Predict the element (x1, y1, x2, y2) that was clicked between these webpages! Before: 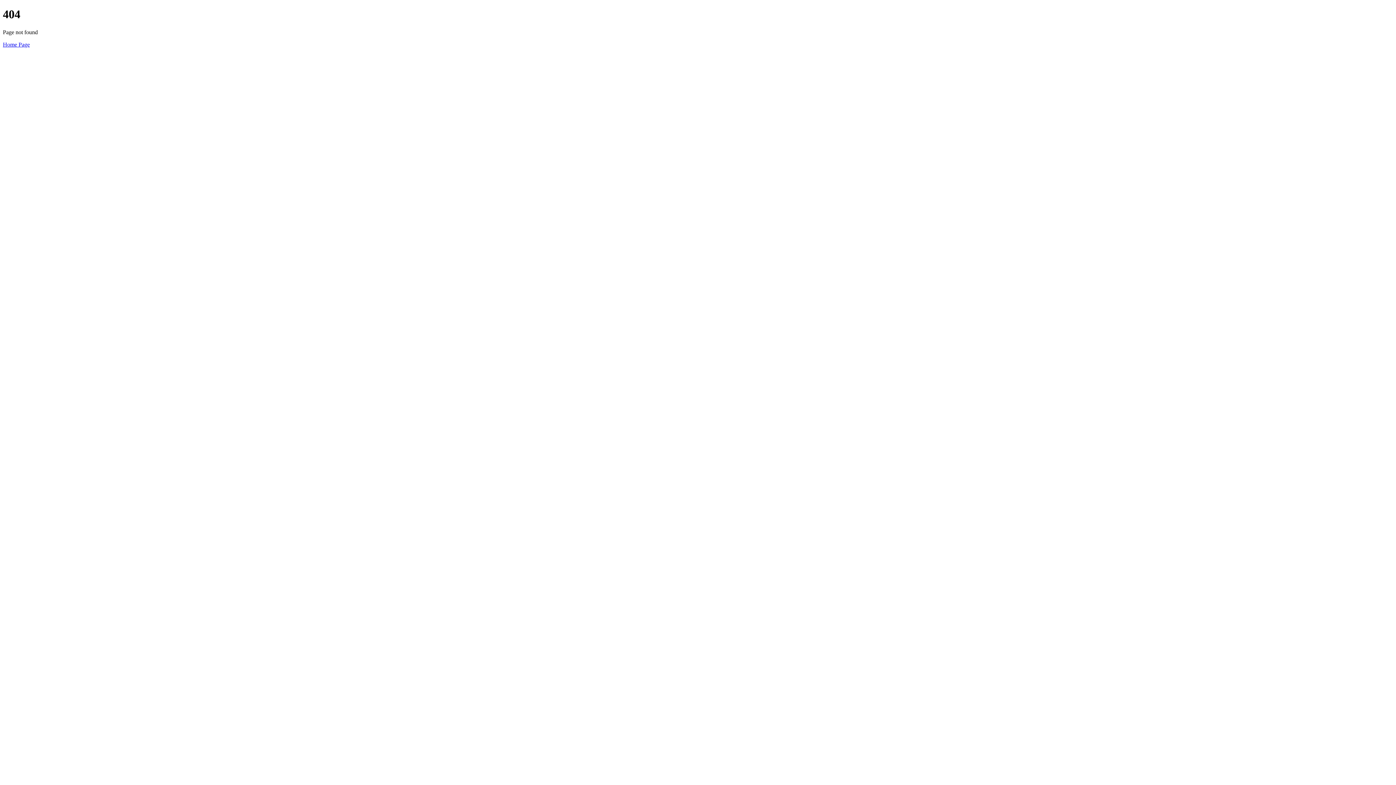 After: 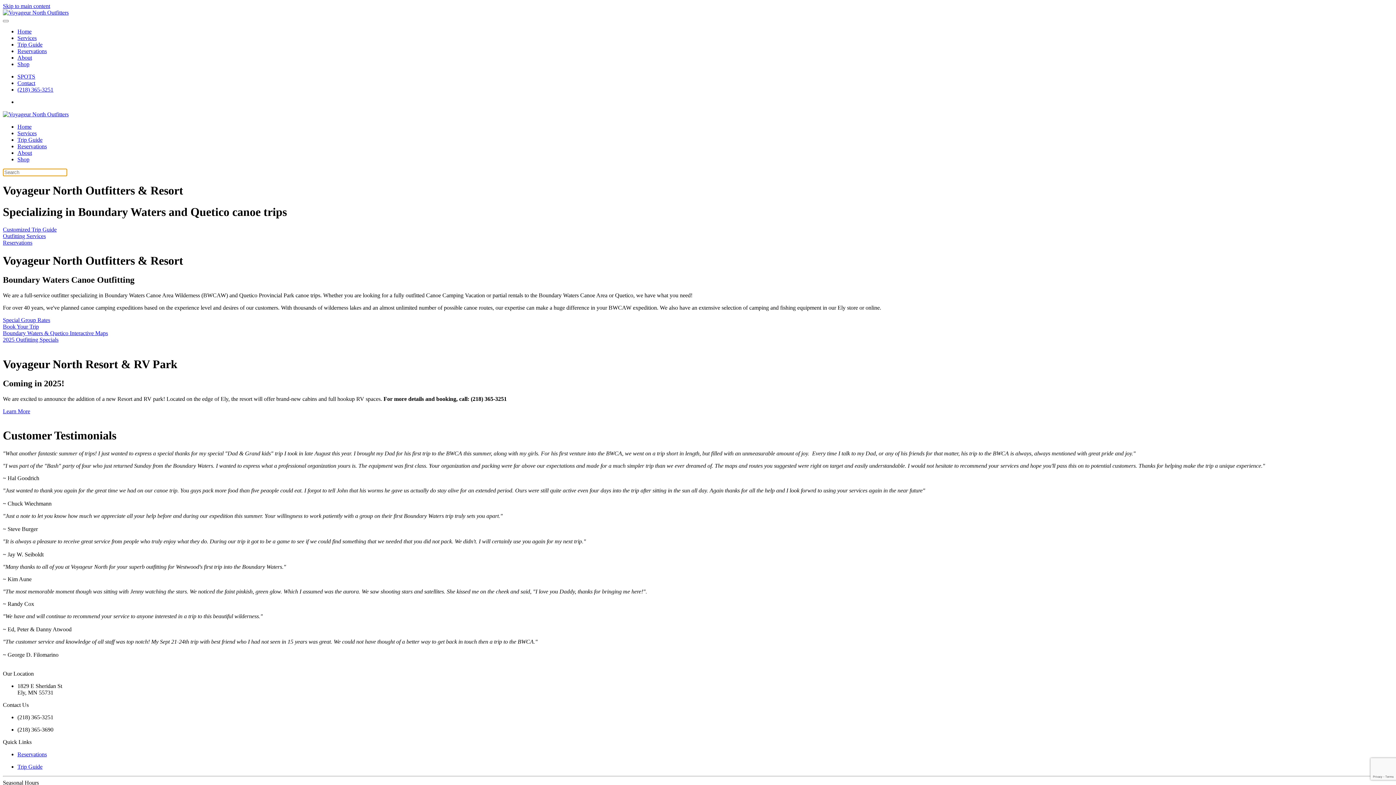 Action: bbox: (2, 41, 29, 47) label: Home Page